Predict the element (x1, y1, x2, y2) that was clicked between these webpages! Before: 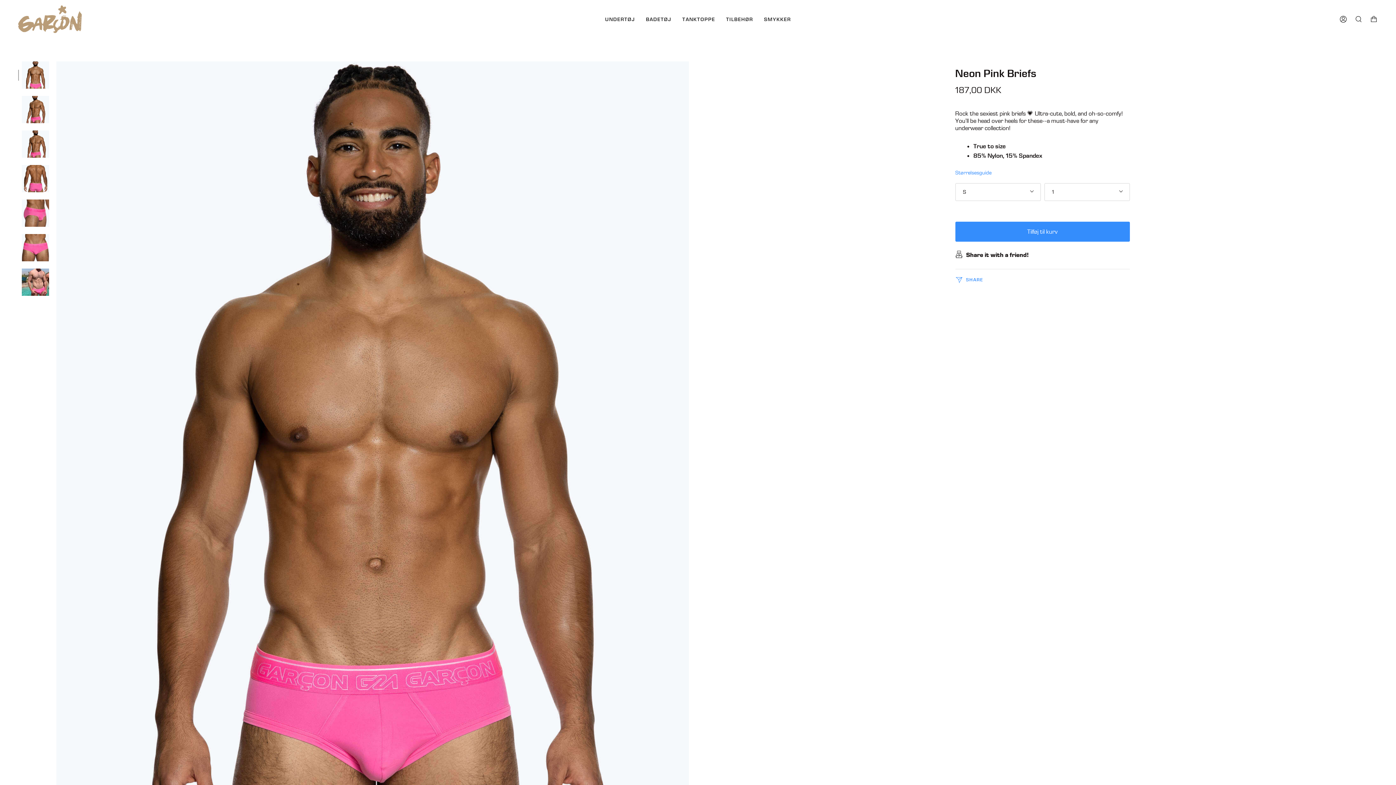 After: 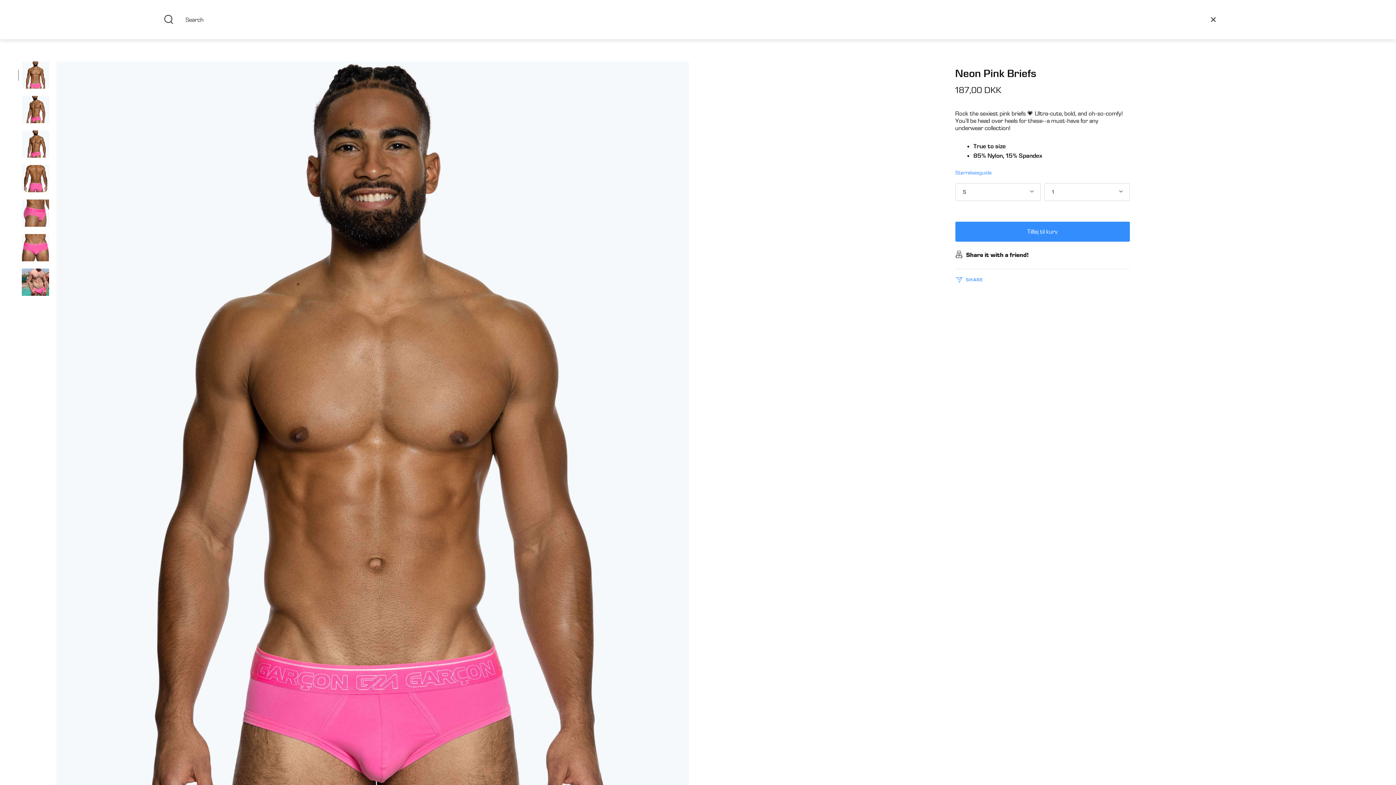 Action: bbox: (1351, 0, 1366, 38) label: SØG